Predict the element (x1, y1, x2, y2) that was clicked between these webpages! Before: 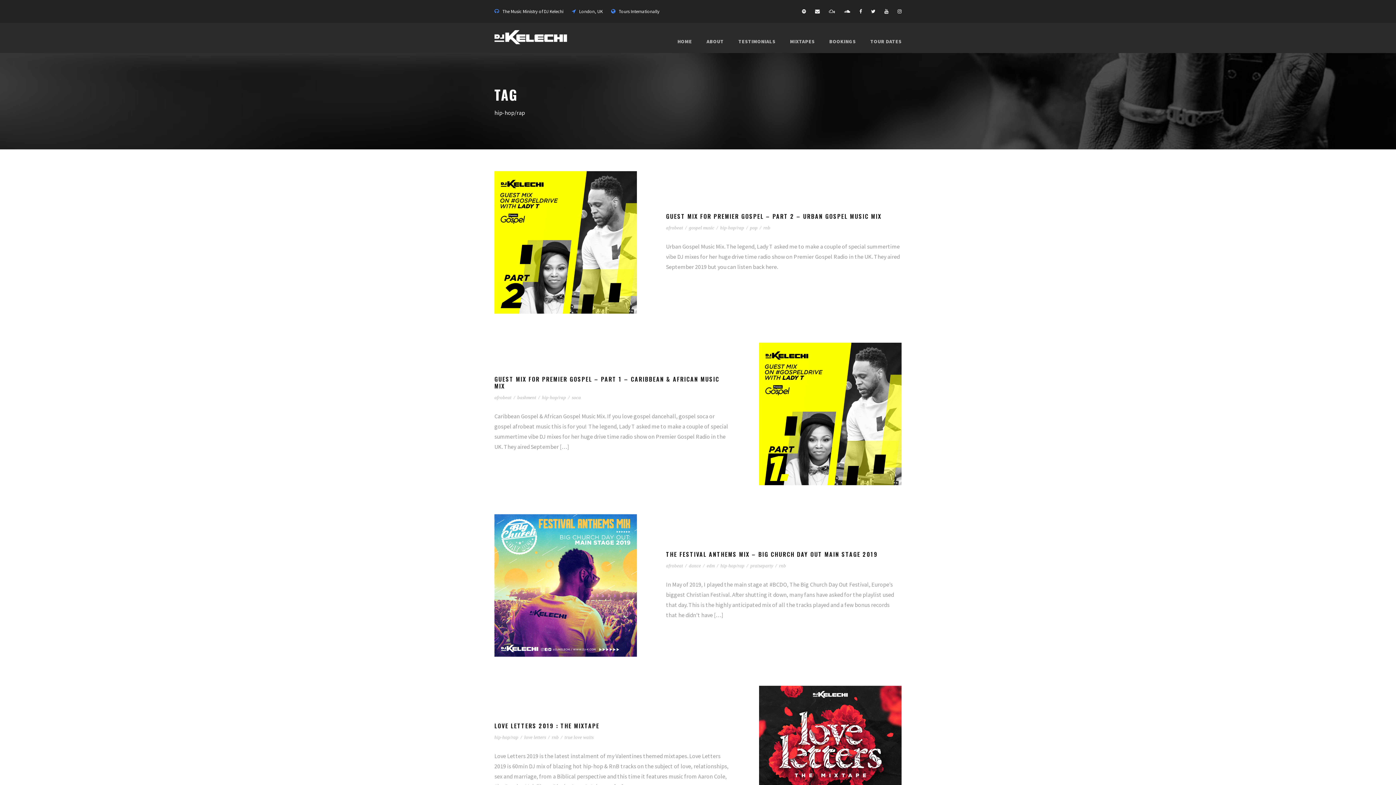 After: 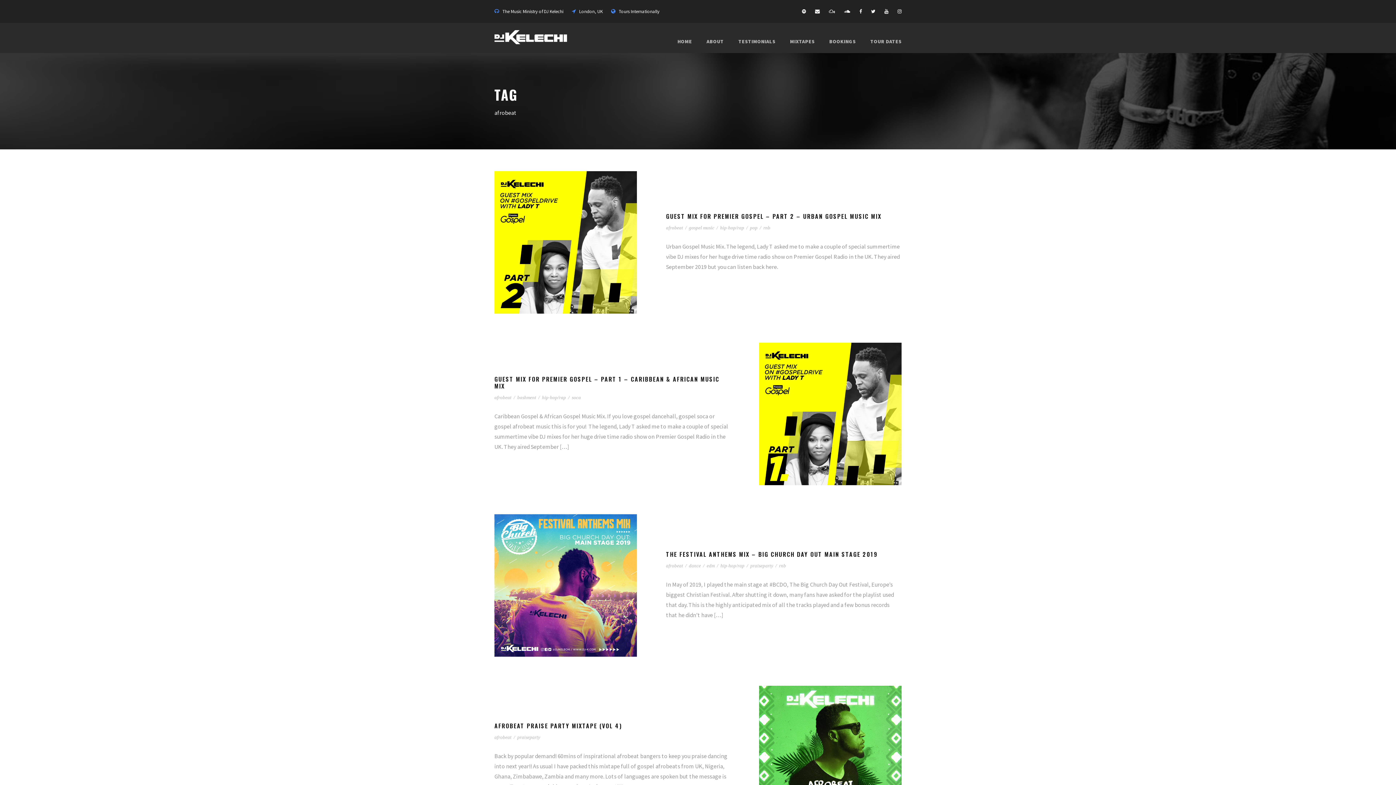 Action: label: afrobeat bbox: (666, 563, 683, 568)